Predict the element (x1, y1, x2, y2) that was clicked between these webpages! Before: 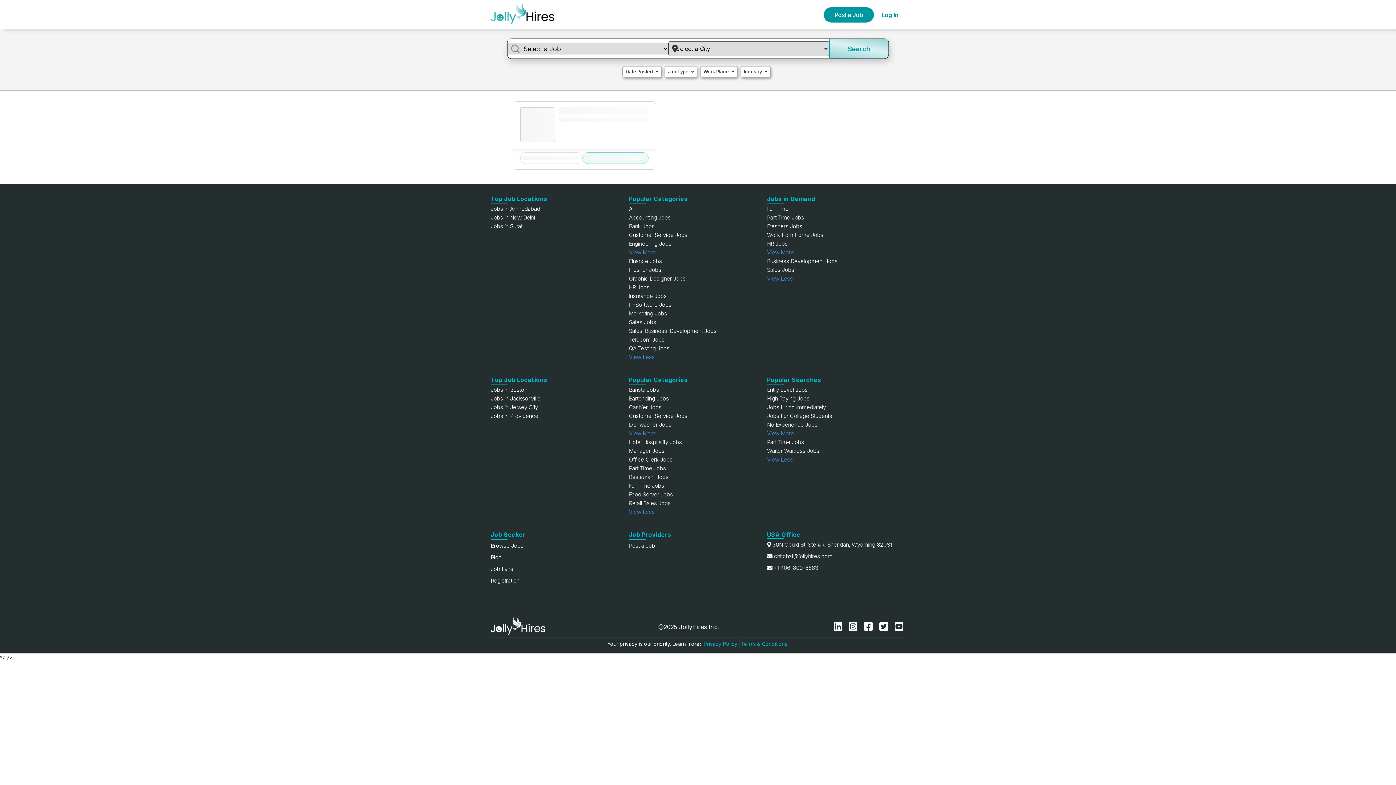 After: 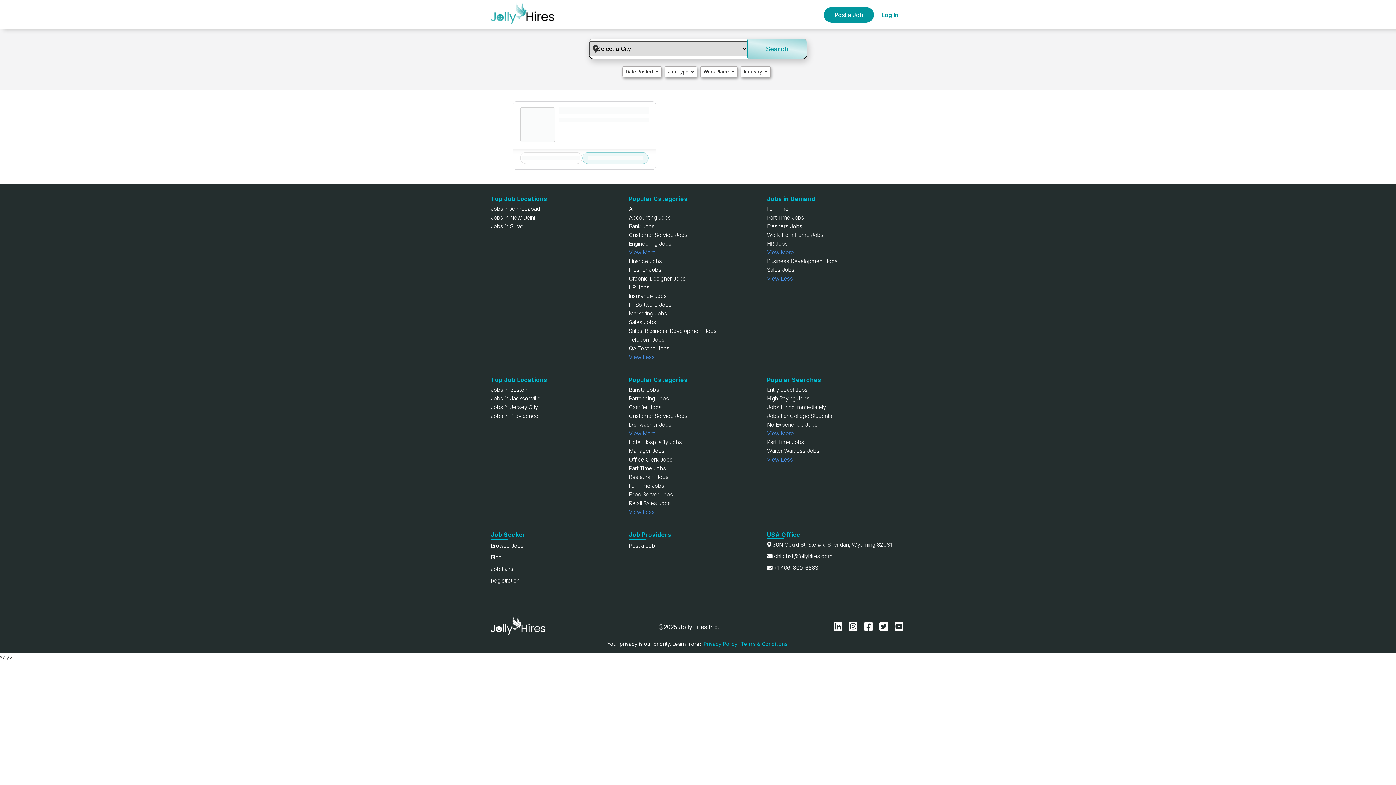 Action: label: Entry Level Jobs bbox: (767, 386, 807, 393)